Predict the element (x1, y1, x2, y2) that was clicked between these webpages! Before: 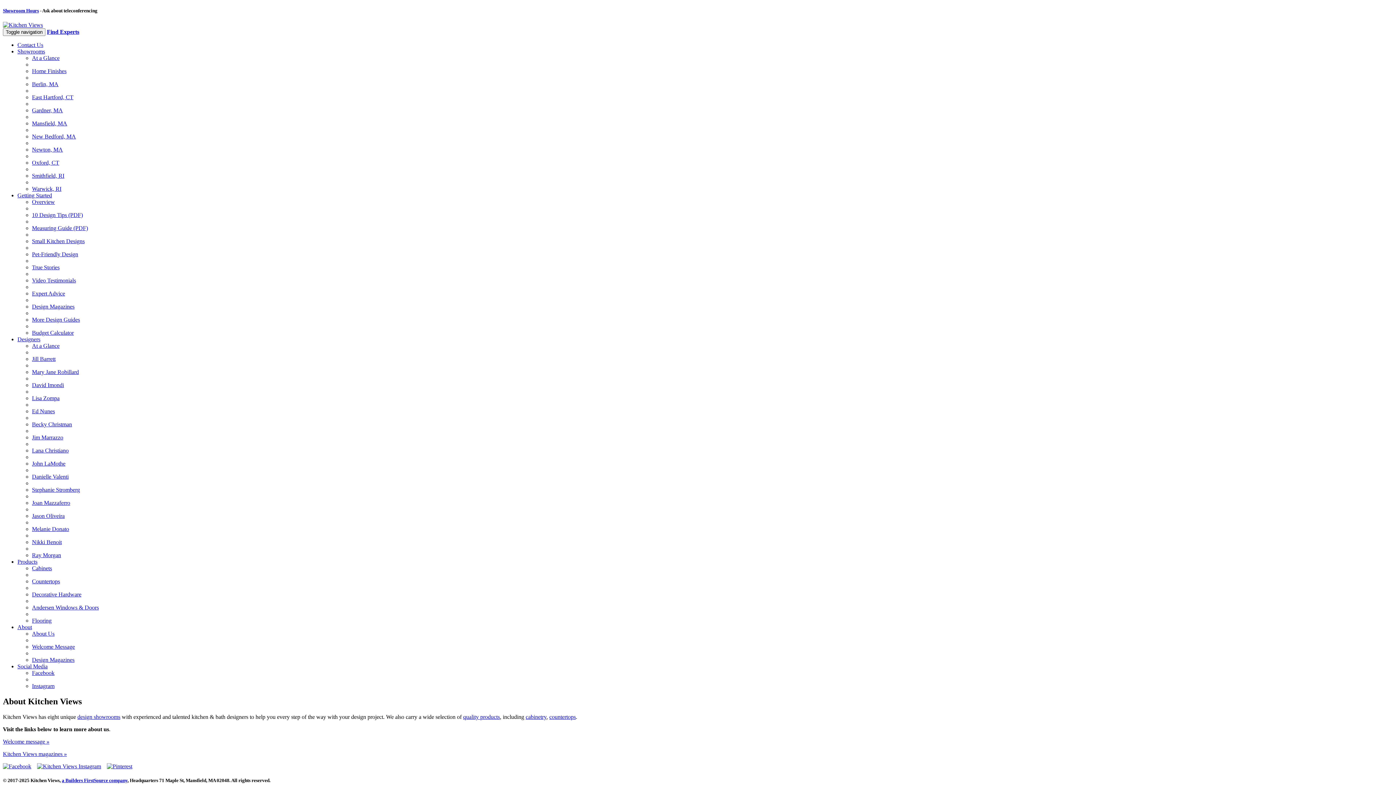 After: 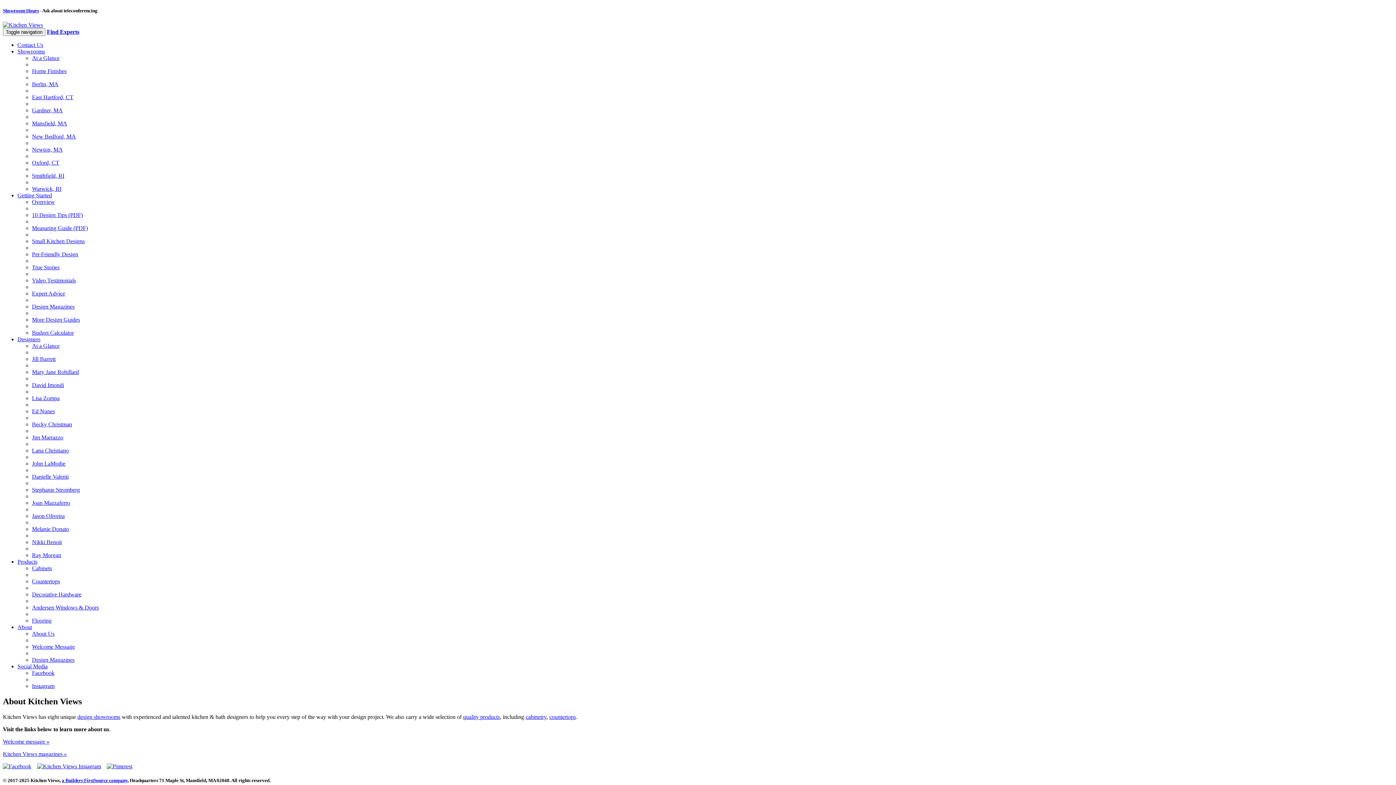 Action: label: 10 Design Tips (PDF) bbox: (32, 212, 82, 218)